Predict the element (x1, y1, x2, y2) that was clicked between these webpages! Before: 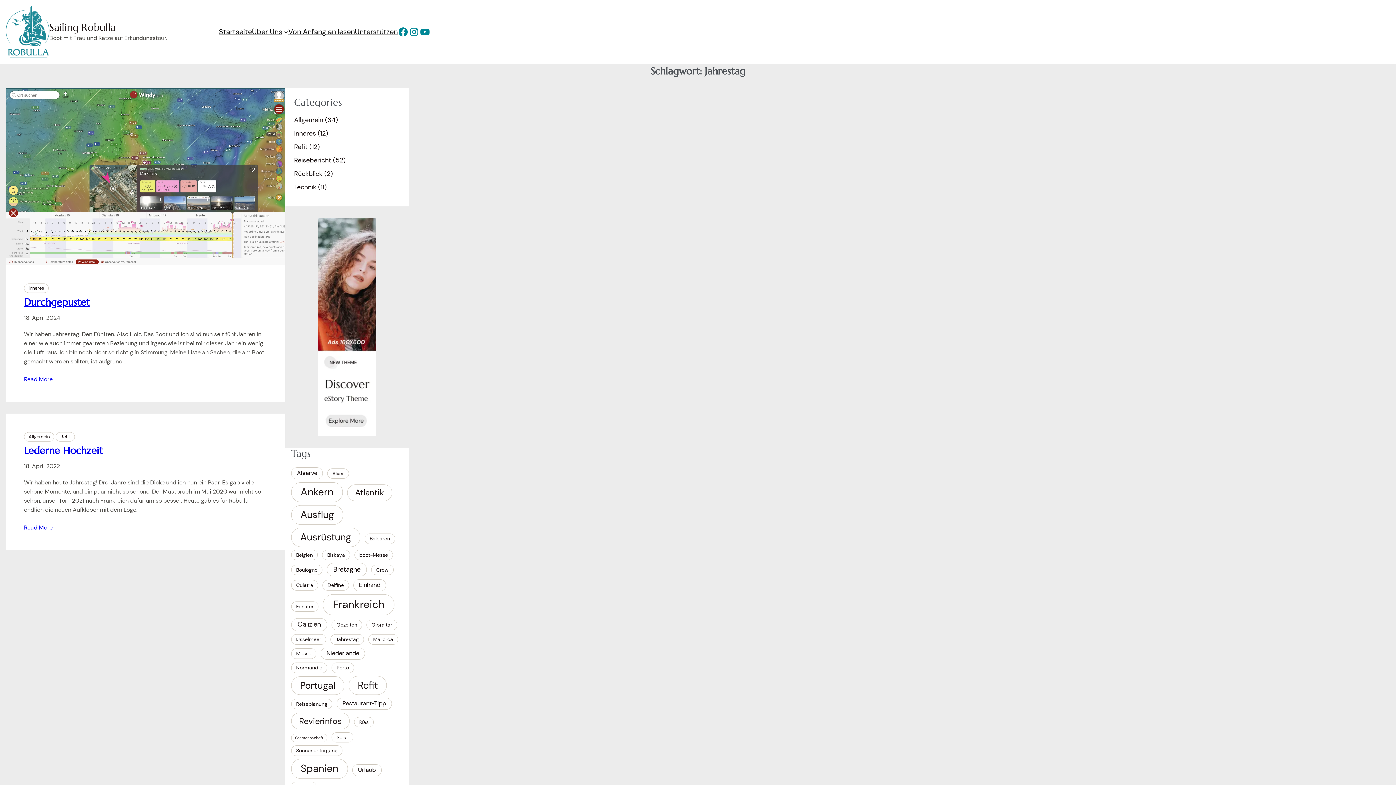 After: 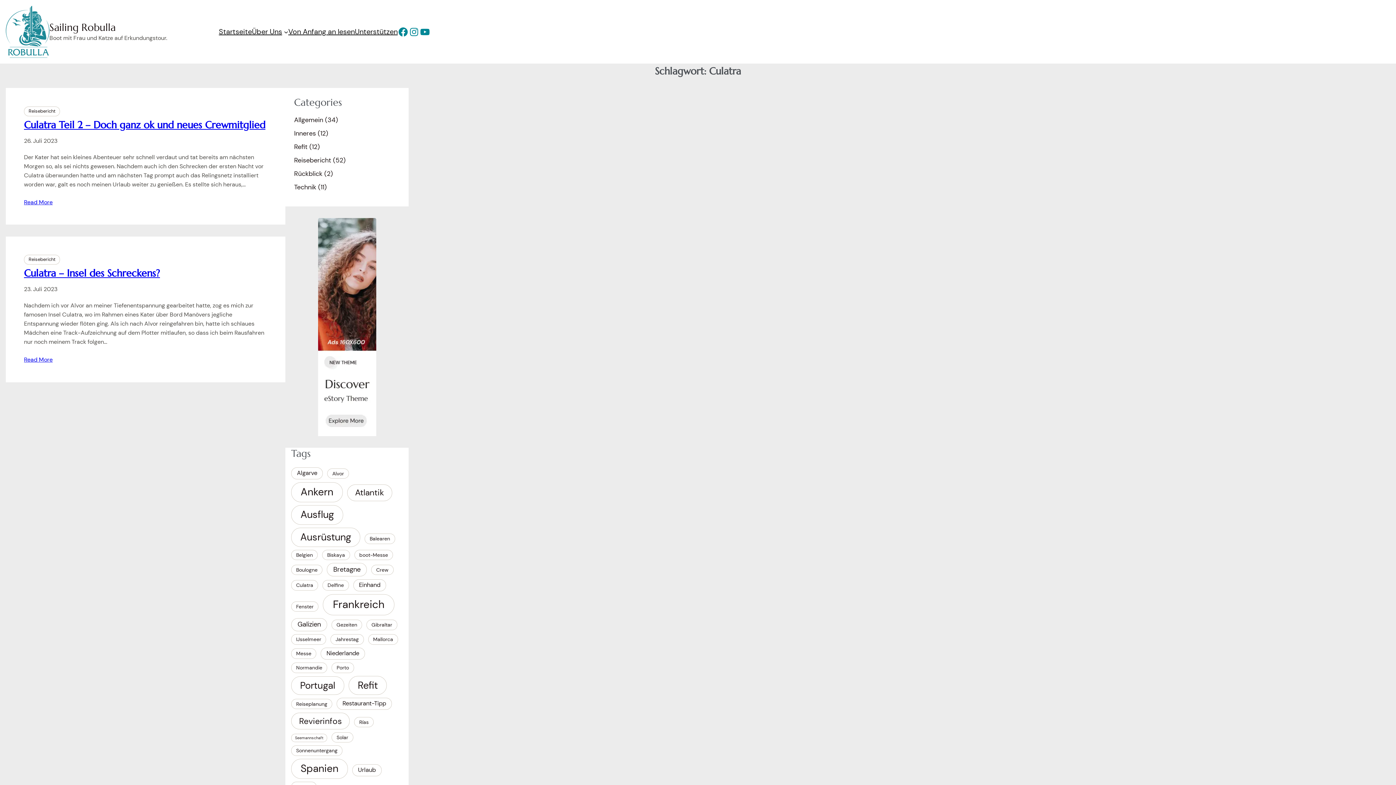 Action: bbox: (291, 580, 318, 590) label: Culatra (2 Einträge)